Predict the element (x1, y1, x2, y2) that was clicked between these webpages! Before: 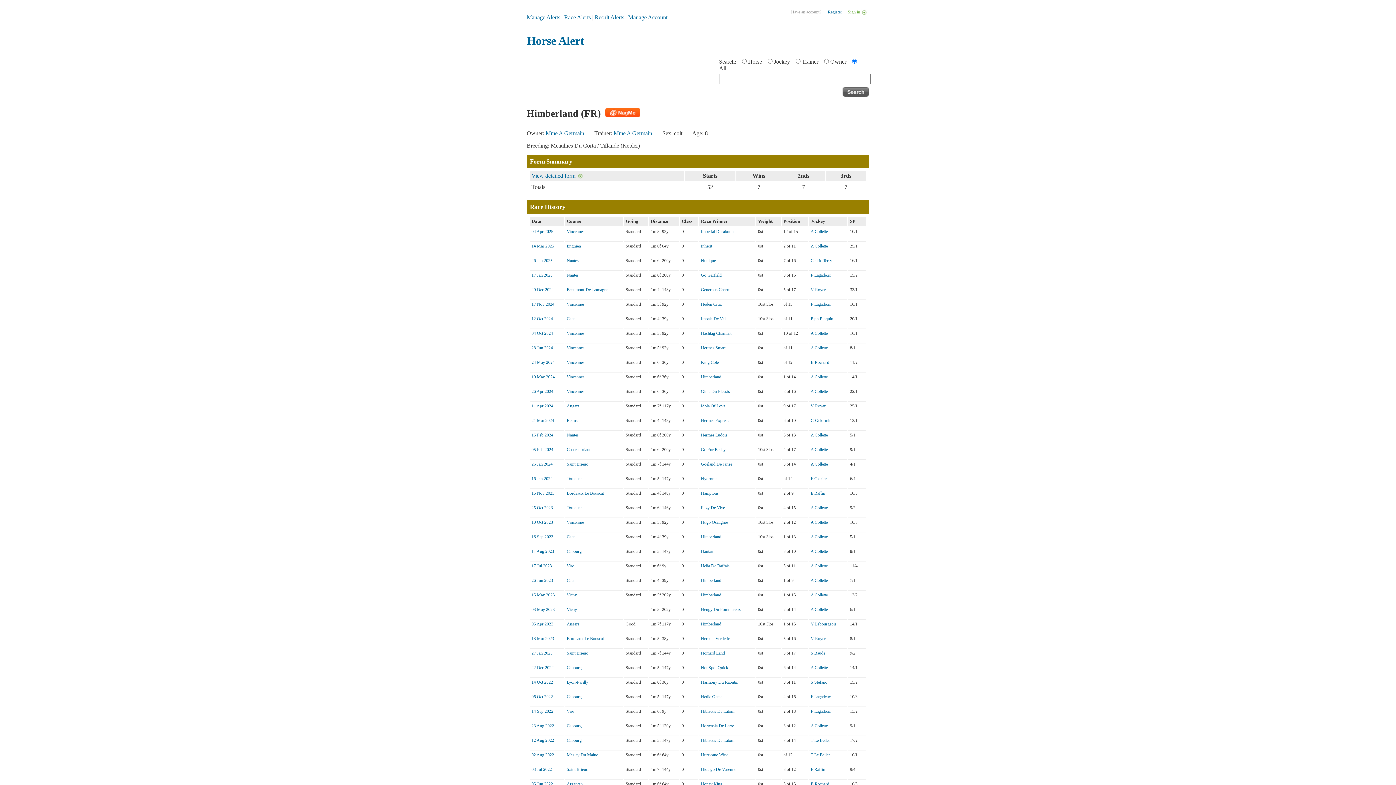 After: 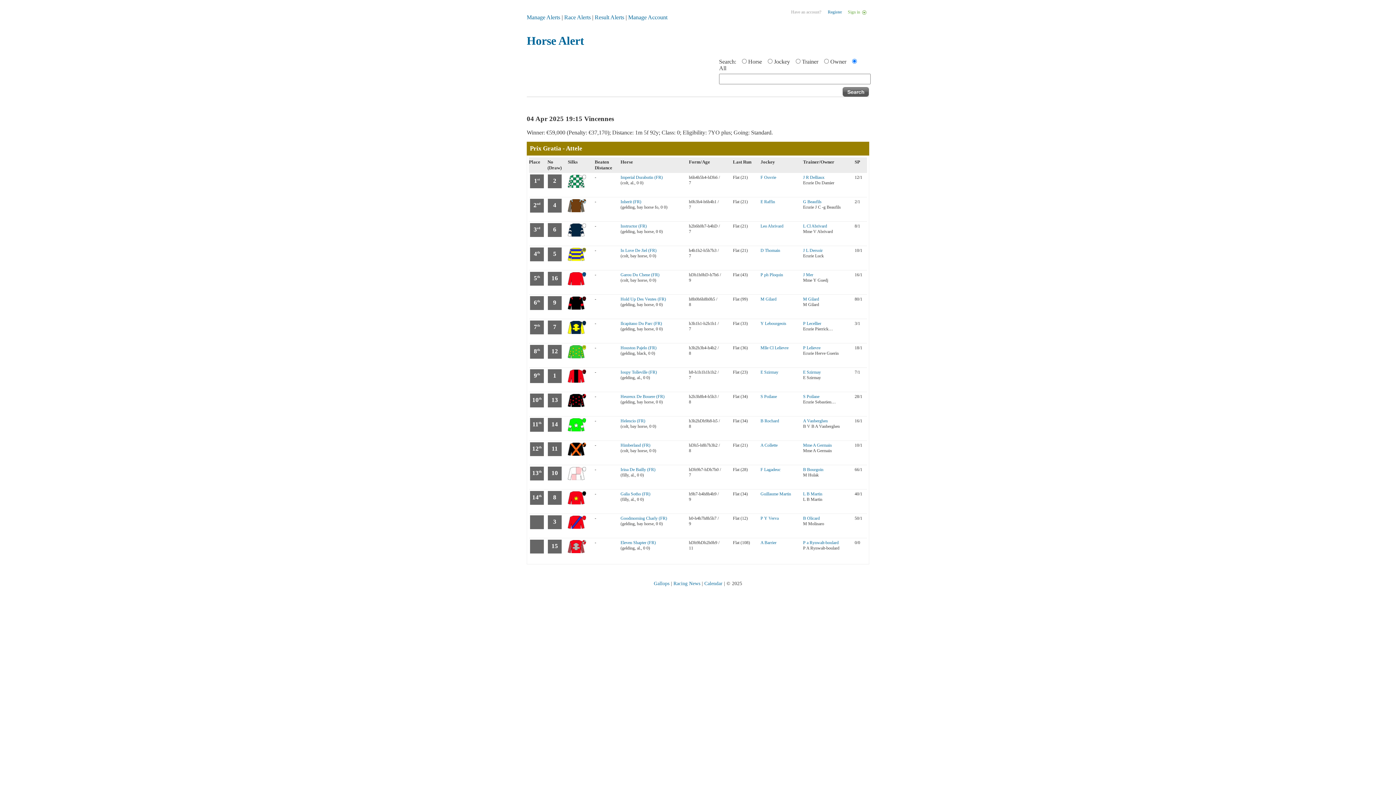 Action: bbox: (531, 228, 553, 234) label: 04 Apr 2025